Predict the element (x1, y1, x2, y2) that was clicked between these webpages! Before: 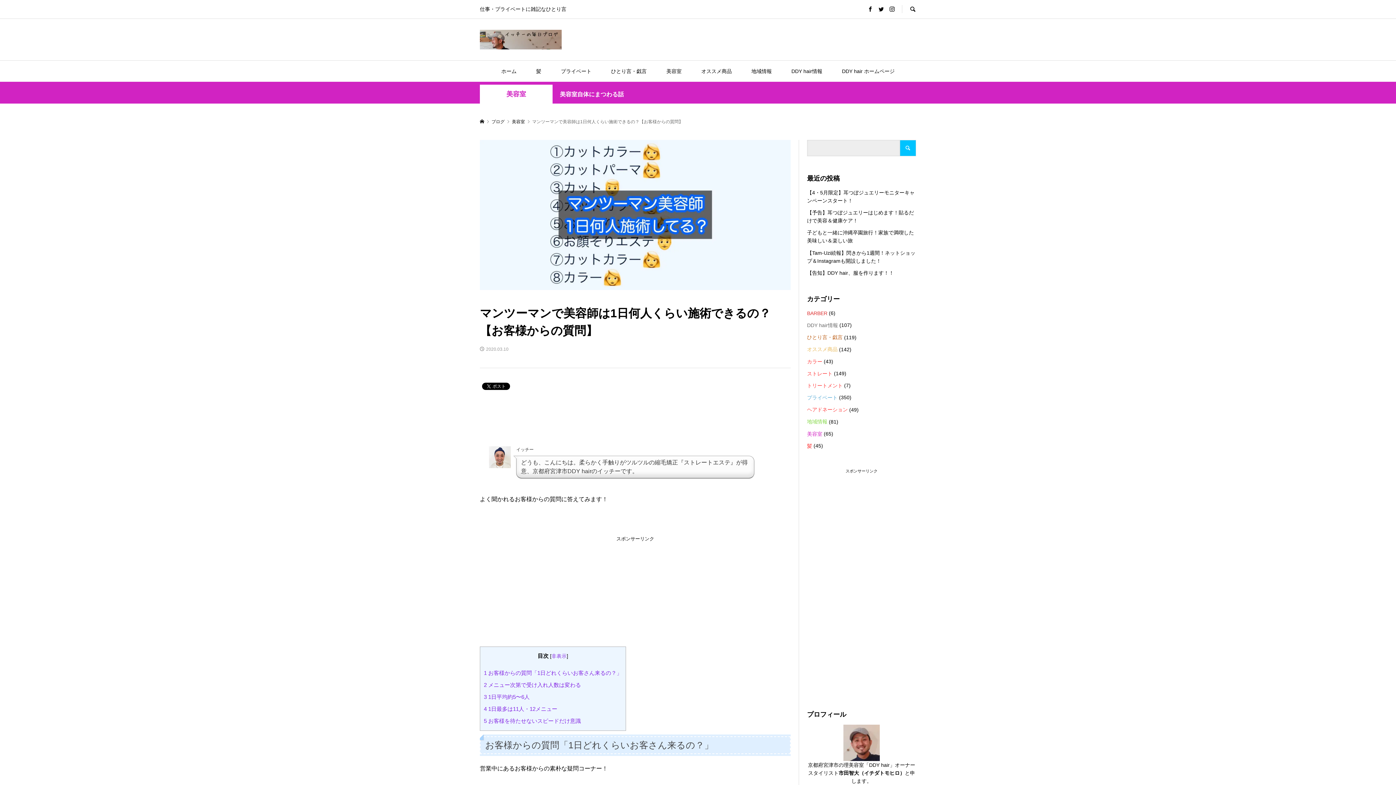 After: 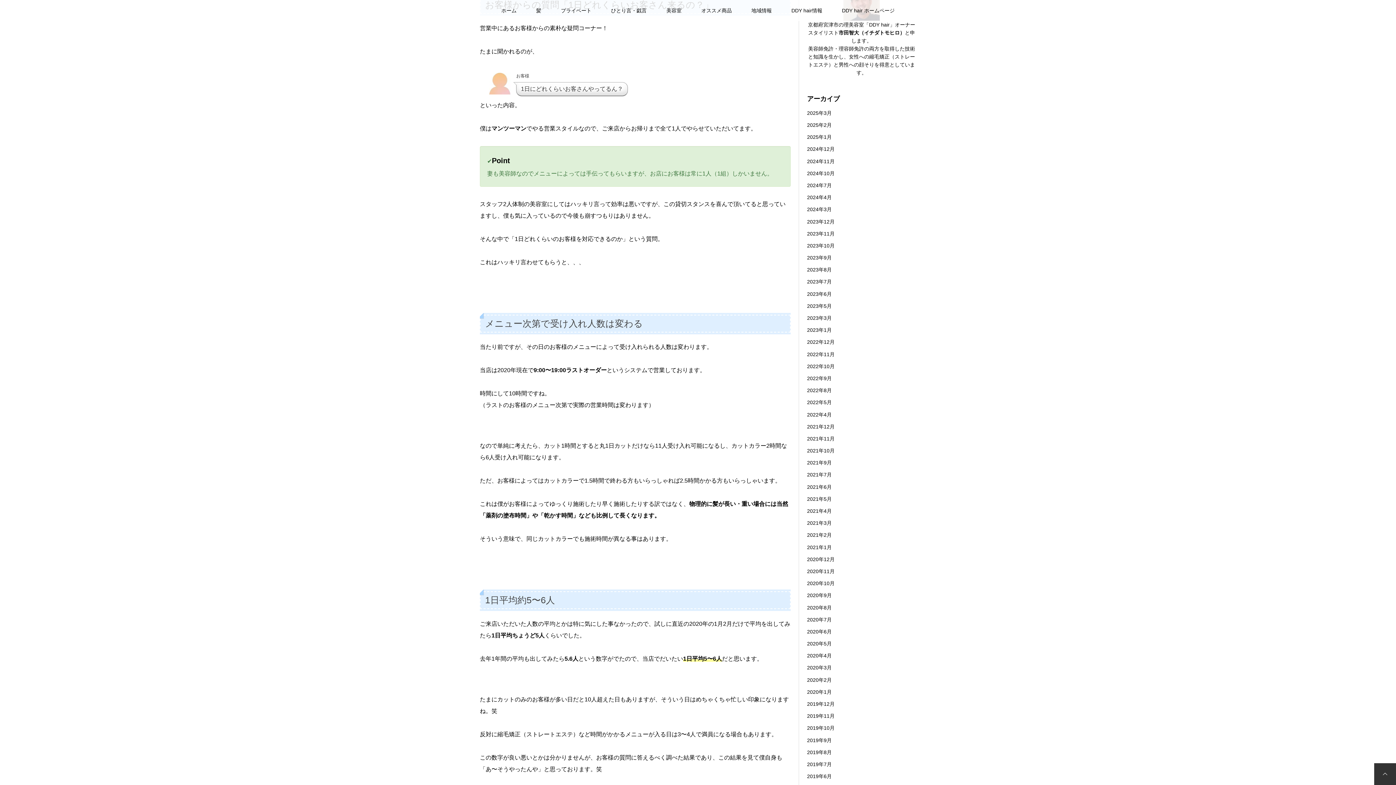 Action: bbox: (484, 670, 622, 676) label: 1 お客様からの質問「1日どれくらいお客さん来るの？」